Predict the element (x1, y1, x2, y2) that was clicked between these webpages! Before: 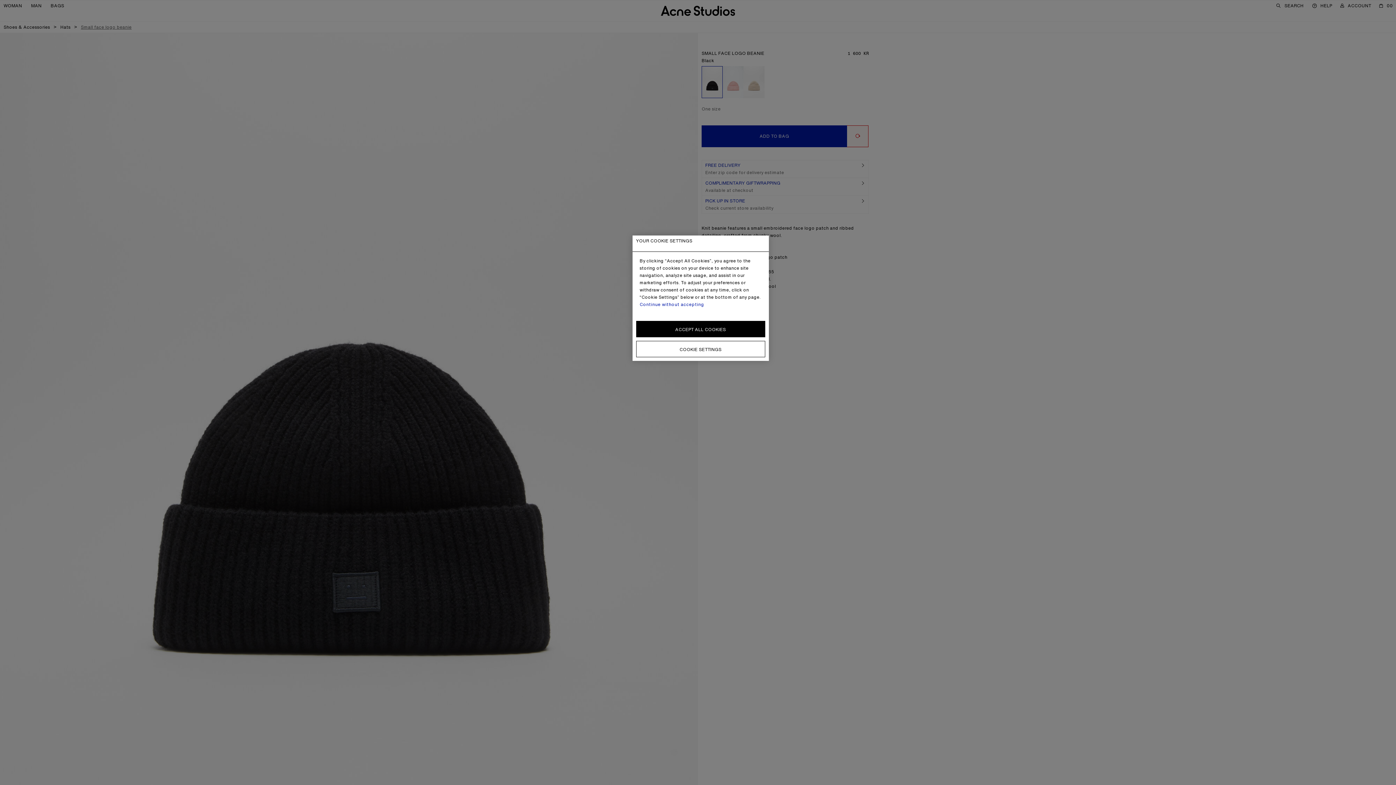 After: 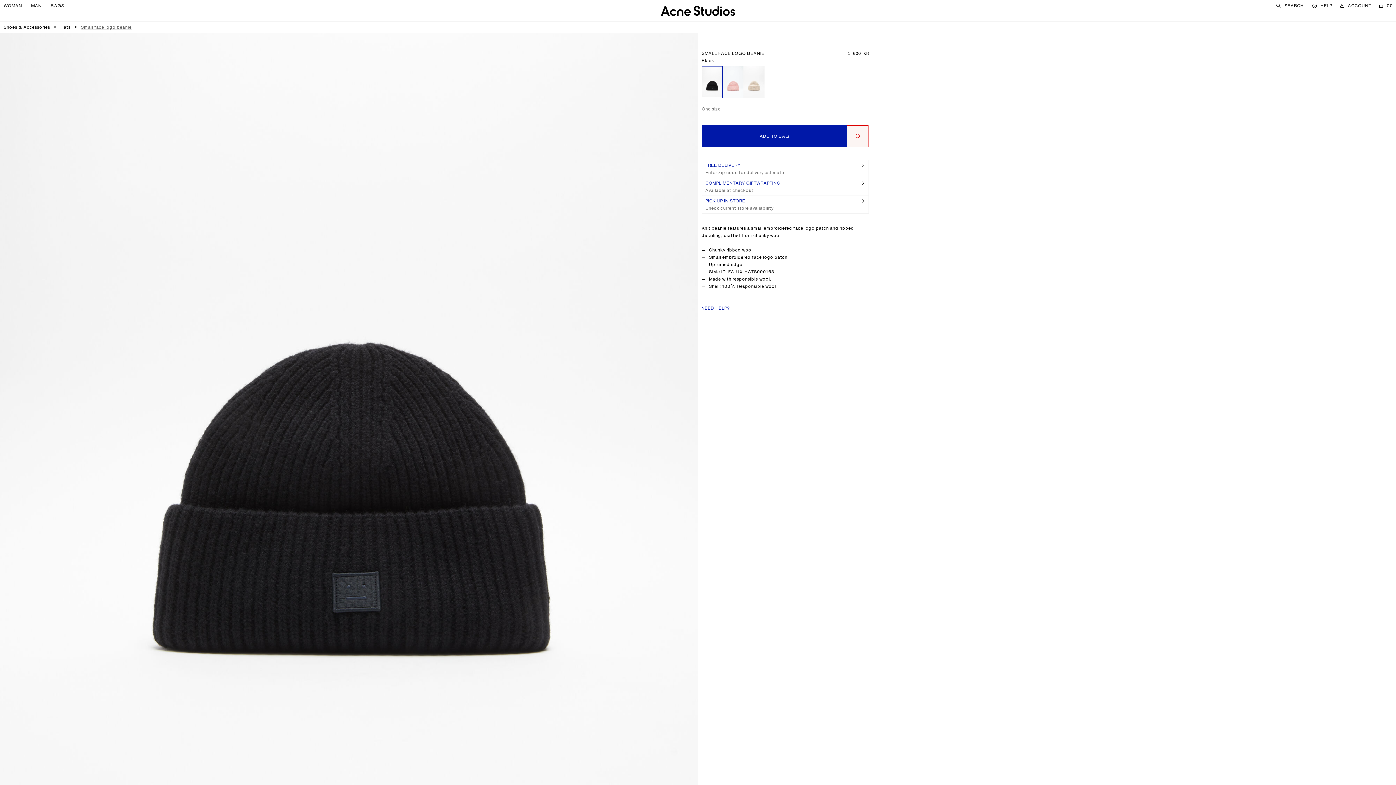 Action: label: ACCEPT ALL COOKIES bbox: (636, 321, 765, 337)